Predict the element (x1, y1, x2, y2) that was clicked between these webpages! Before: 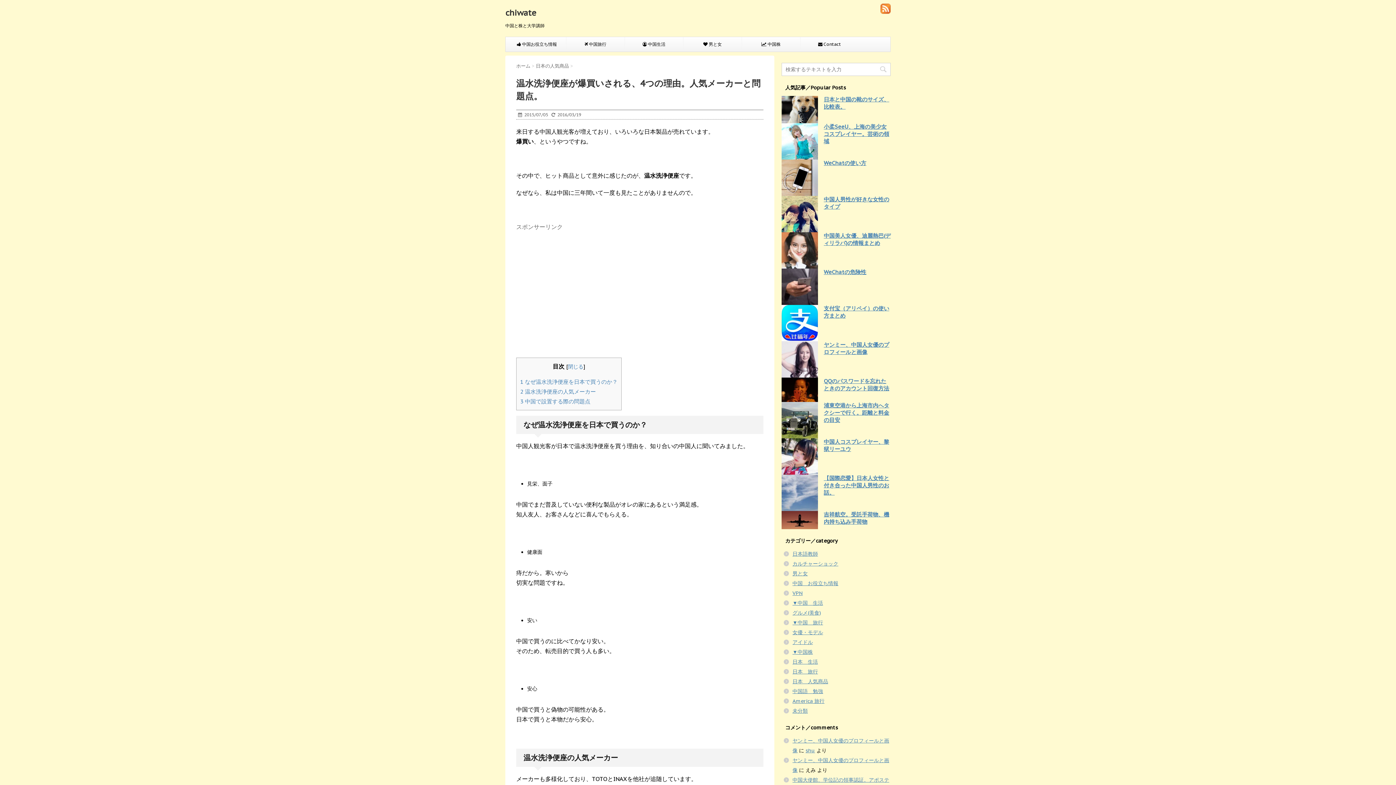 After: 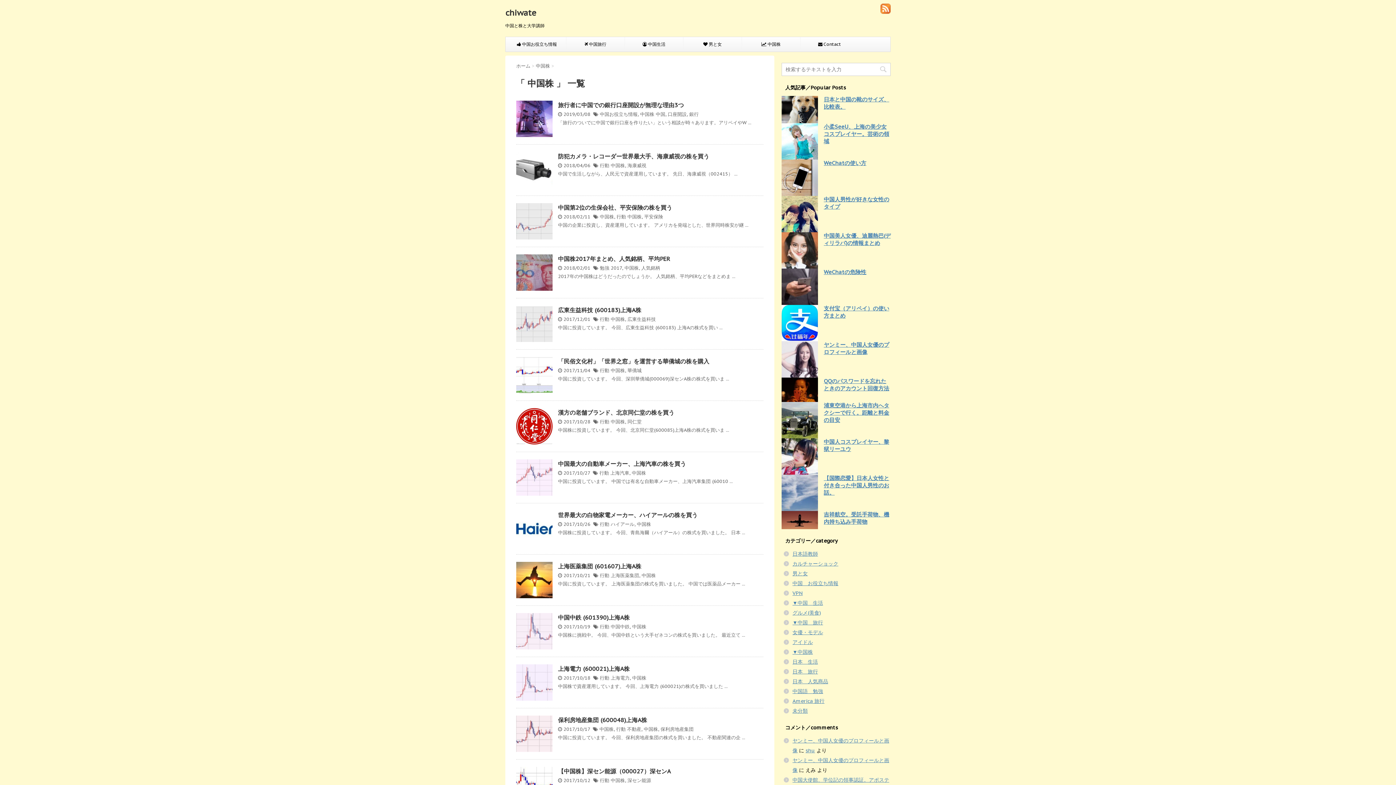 Action: label: ▼中国株 bbox: (792, 649, 813, 655)